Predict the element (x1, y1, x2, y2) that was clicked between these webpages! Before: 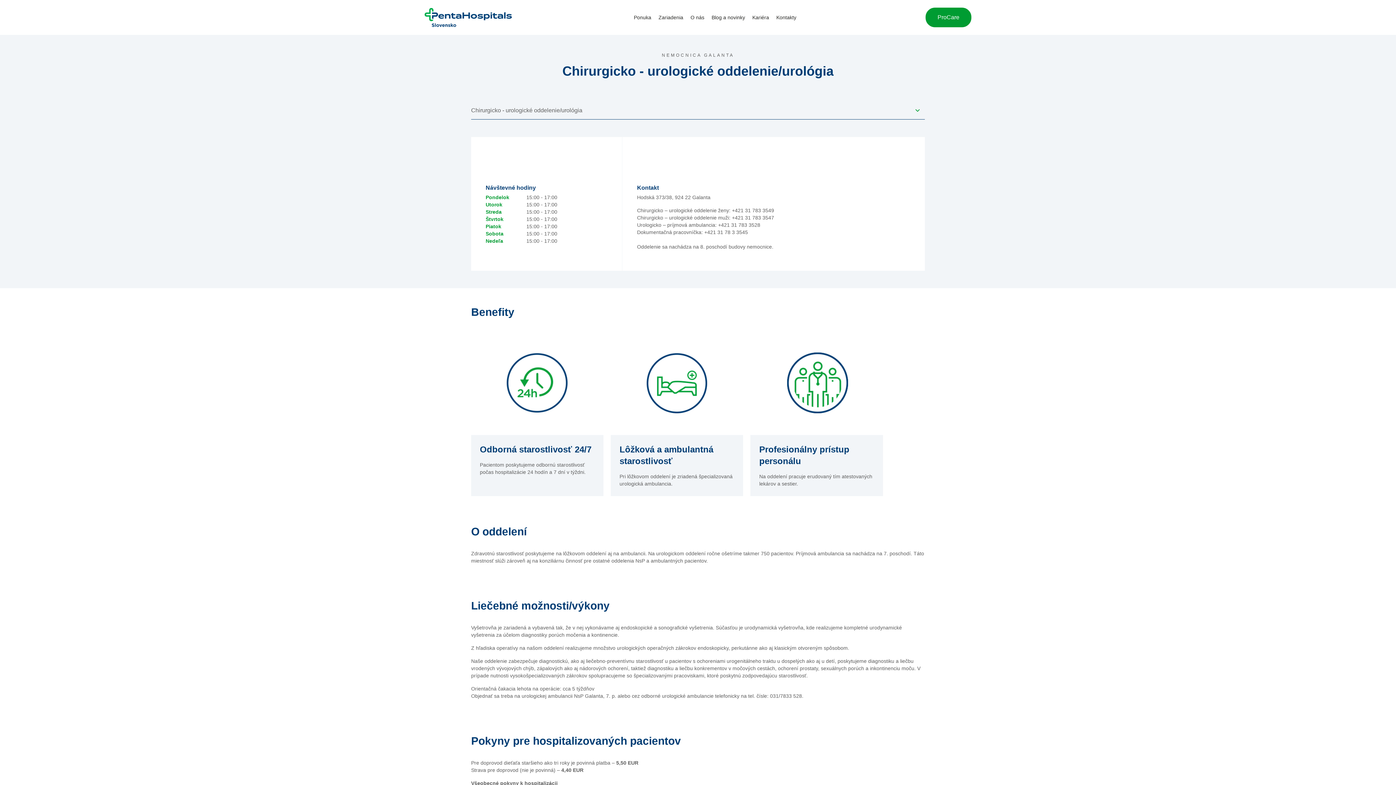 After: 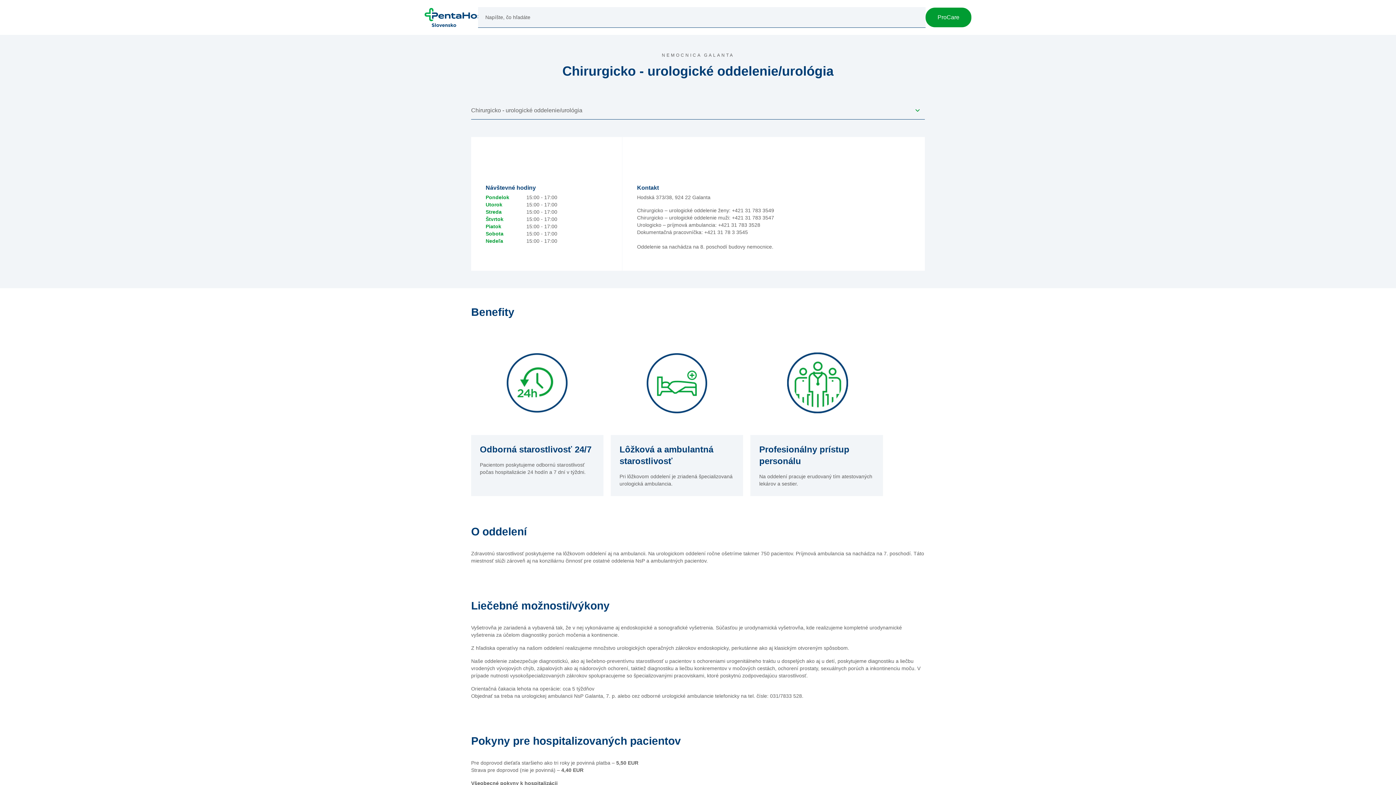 Action: bbox: (918, 13, 925, 21)